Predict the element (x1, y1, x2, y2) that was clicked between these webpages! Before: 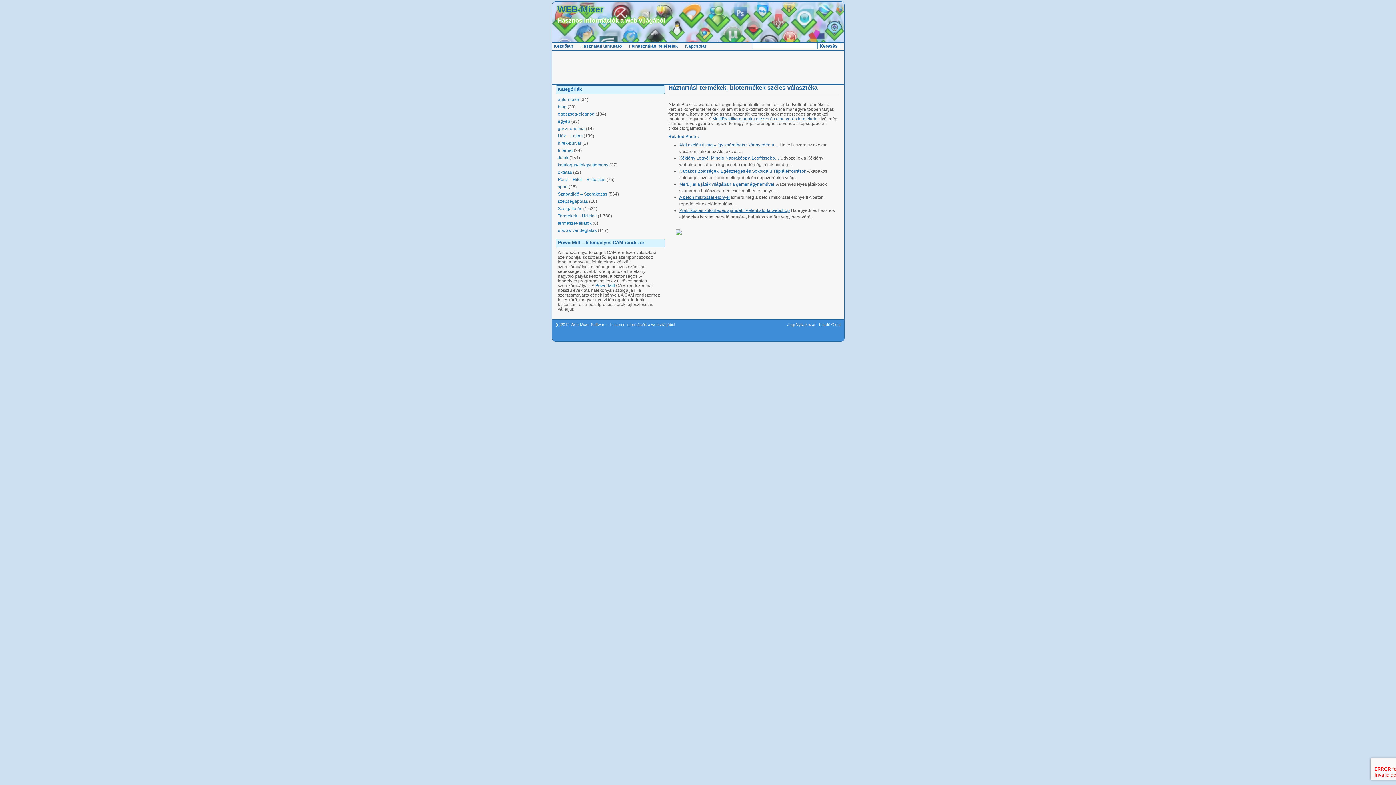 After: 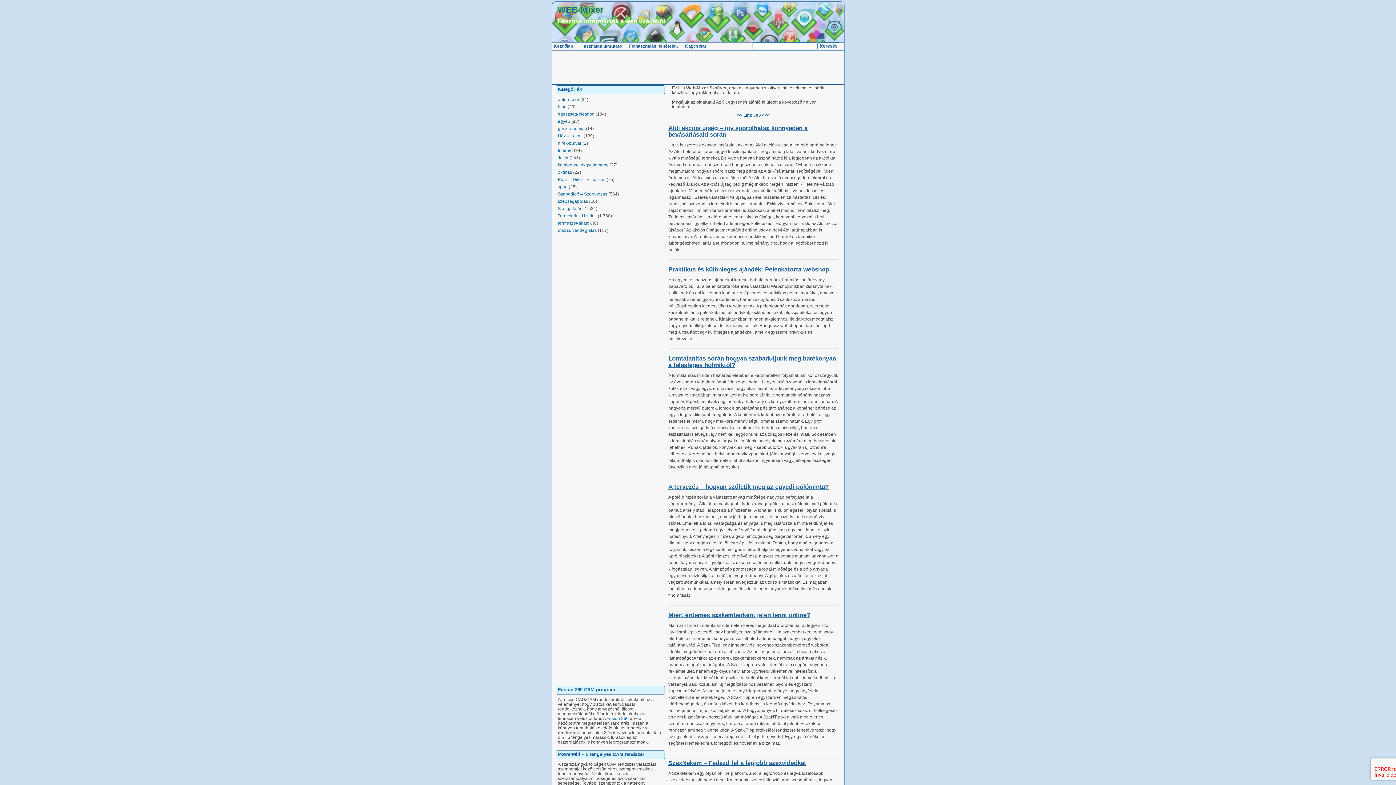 Action: label: Kezdőlap bbox: (554, 42, 573, 49)